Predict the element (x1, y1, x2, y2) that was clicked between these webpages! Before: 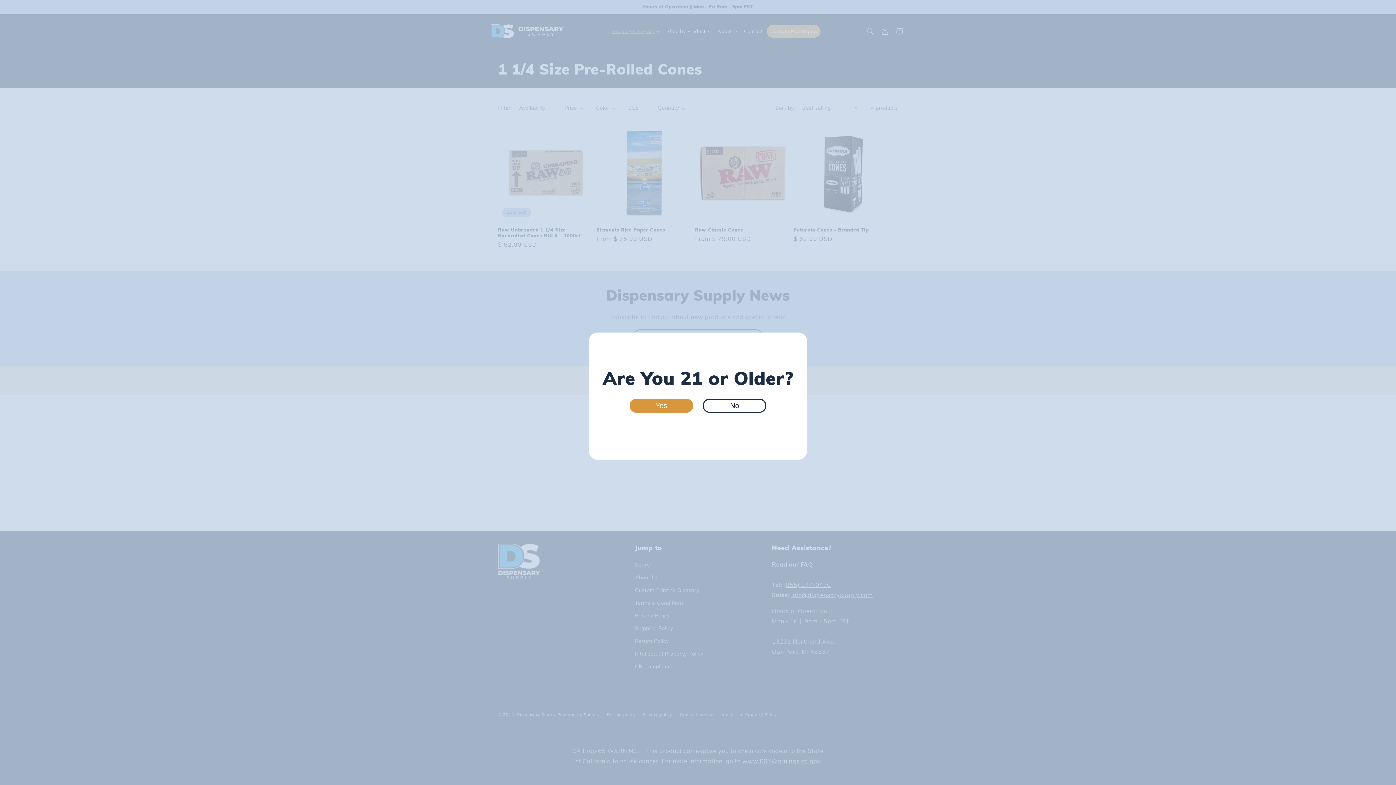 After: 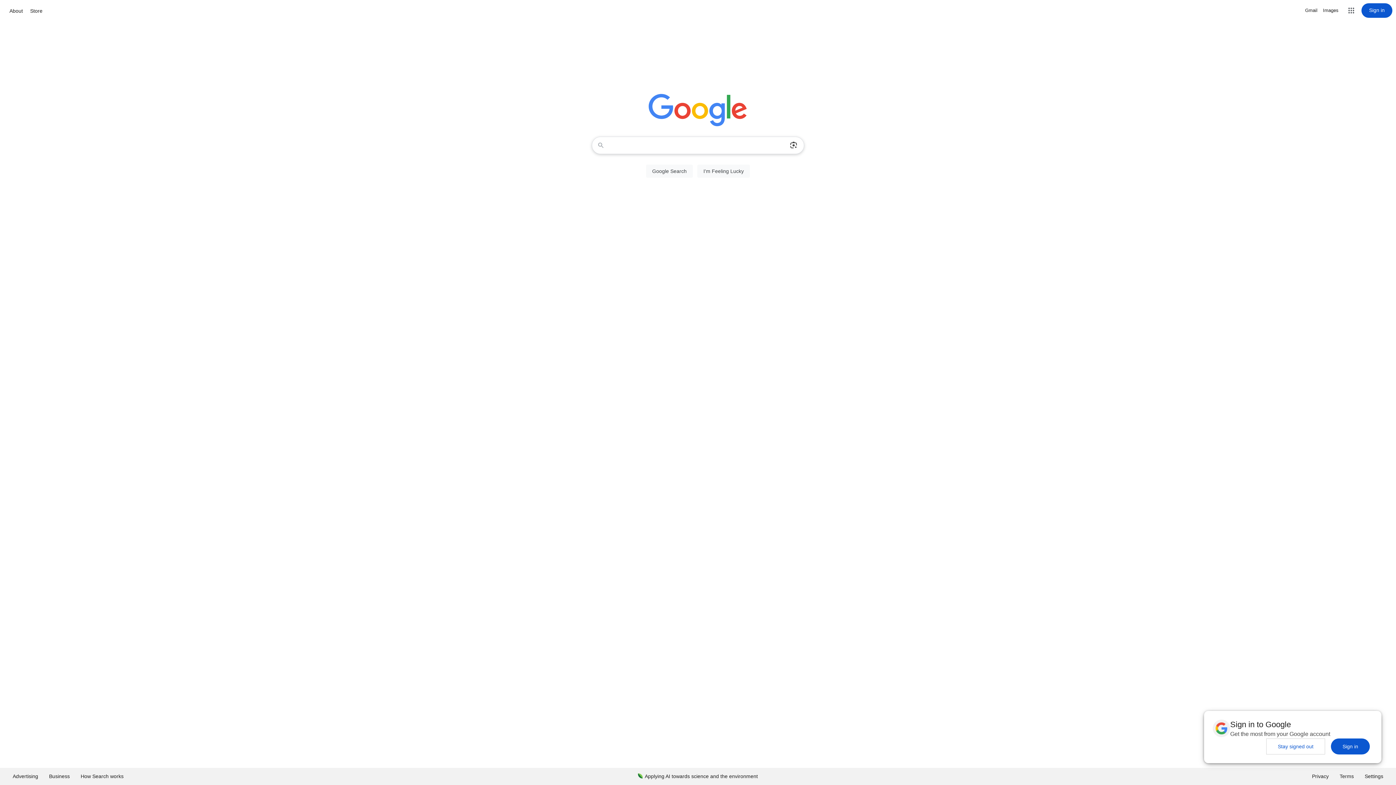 Action: bbox: (703, 398, 766, 413) label: No